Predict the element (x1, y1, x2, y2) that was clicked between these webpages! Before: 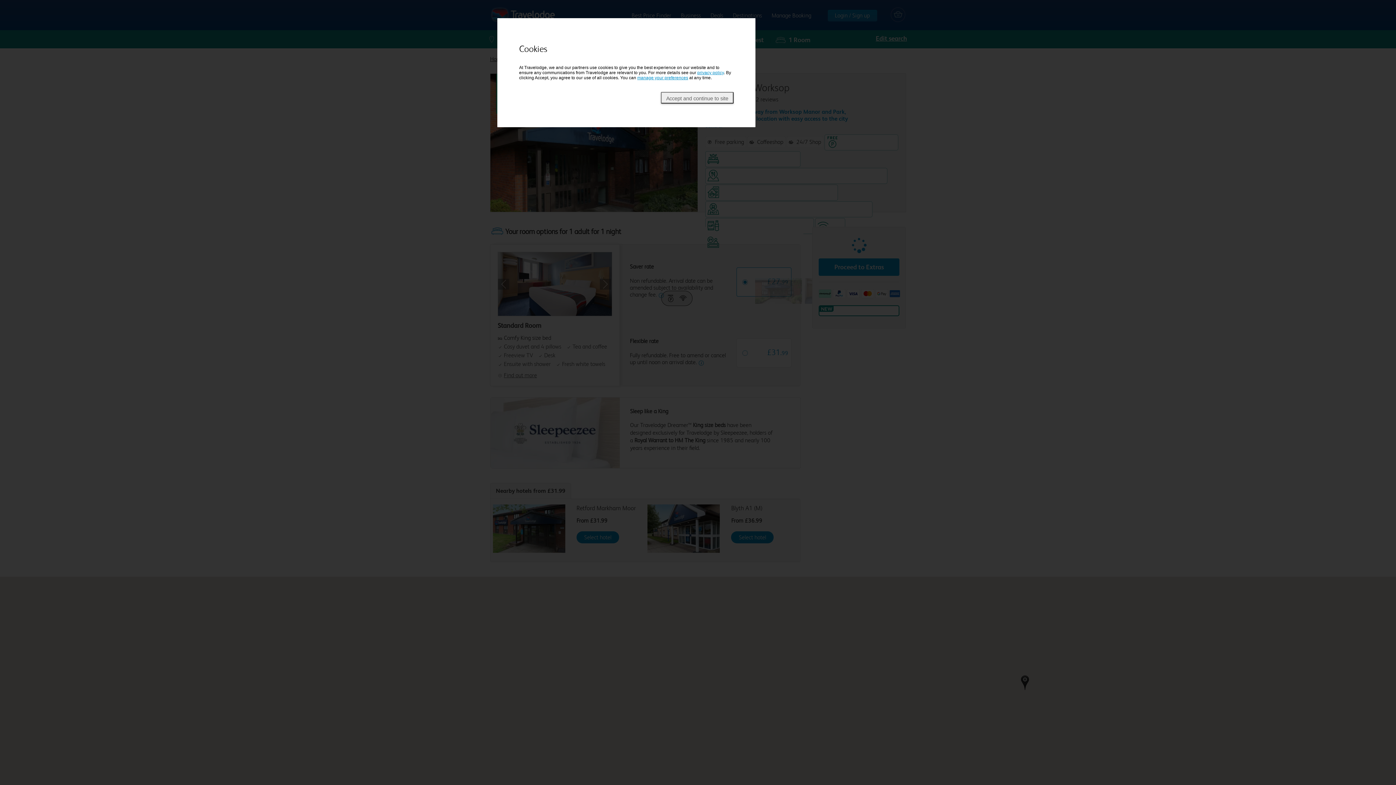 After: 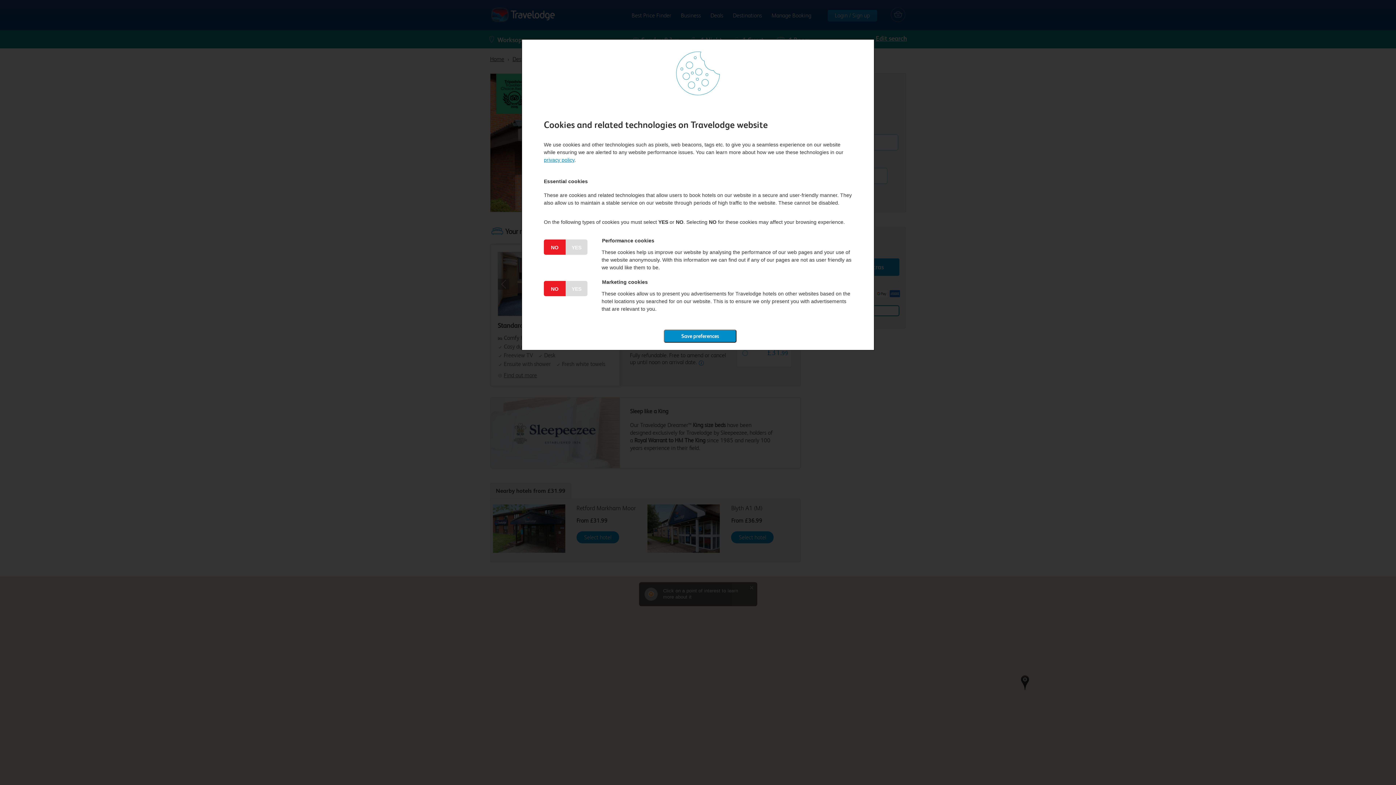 Action: label: Cookie Consent Tool bbox: (637, 75, 688, 80)